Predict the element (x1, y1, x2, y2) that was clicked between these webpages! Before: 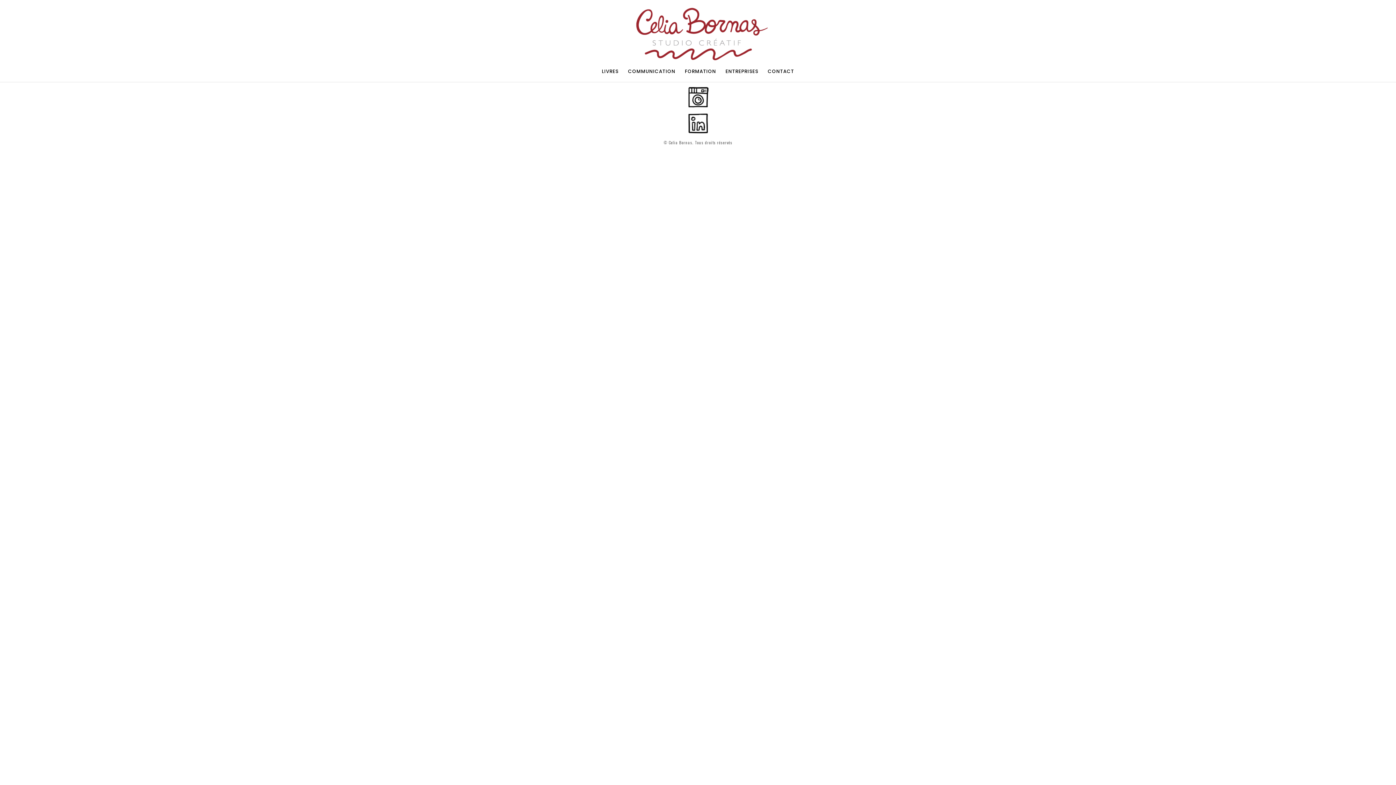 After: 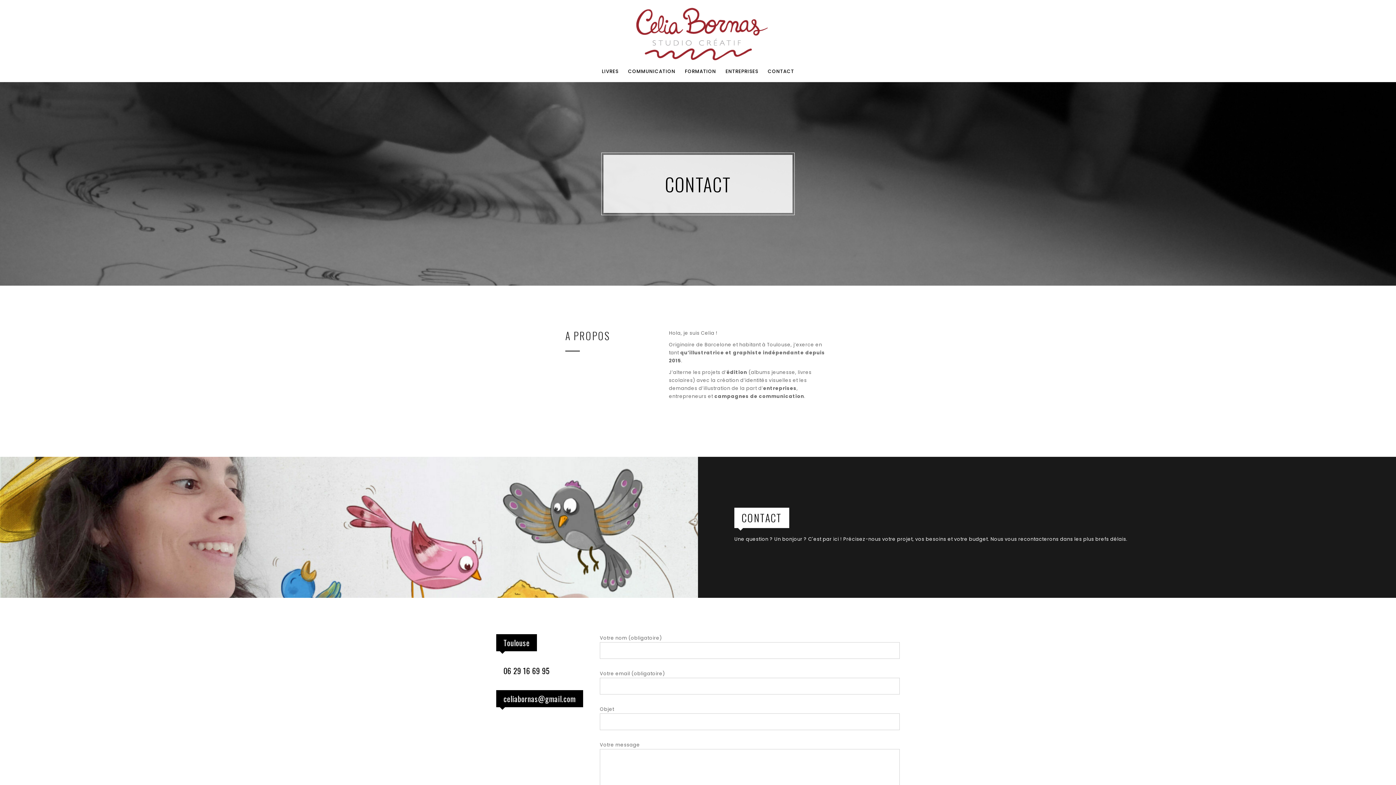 Action: label: CONTACT bbox: (767, 68, 794, 76)